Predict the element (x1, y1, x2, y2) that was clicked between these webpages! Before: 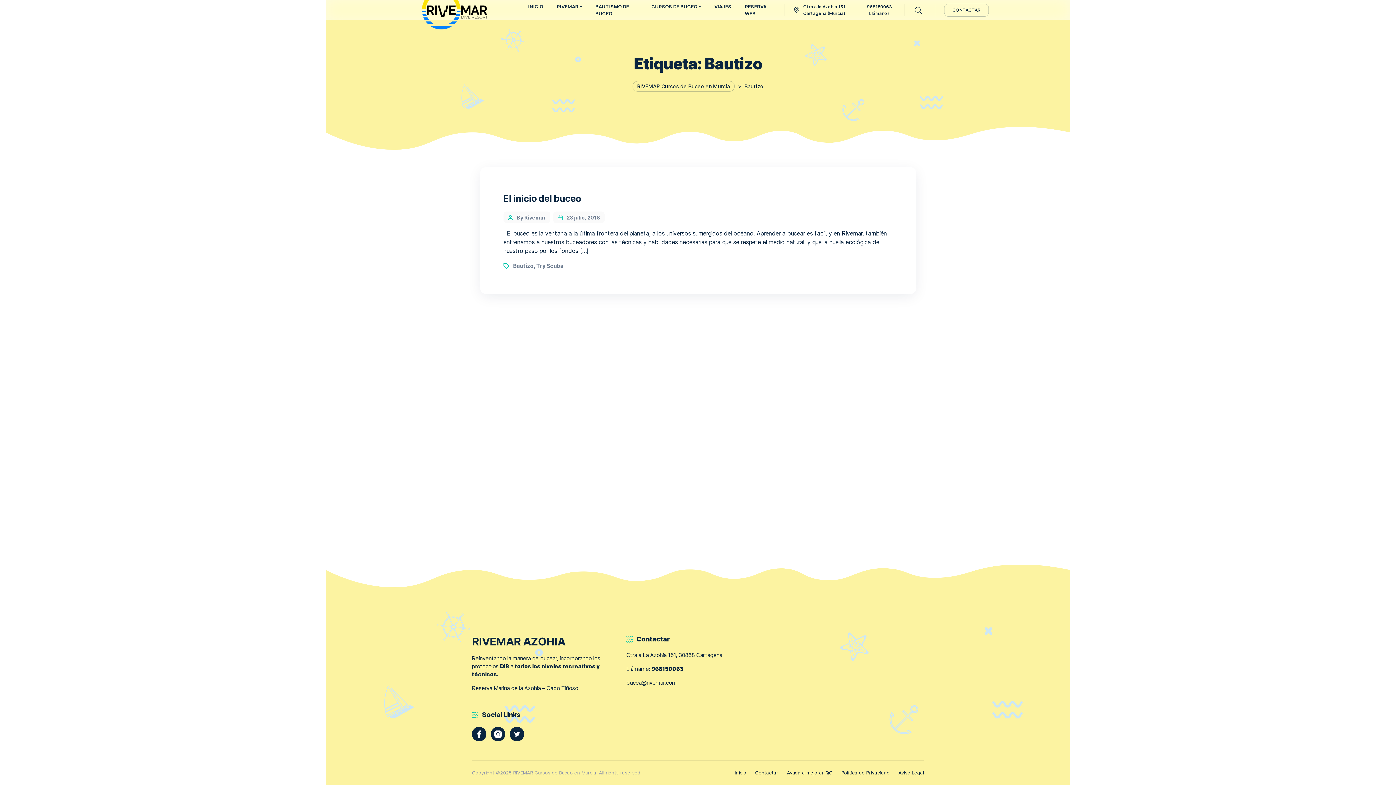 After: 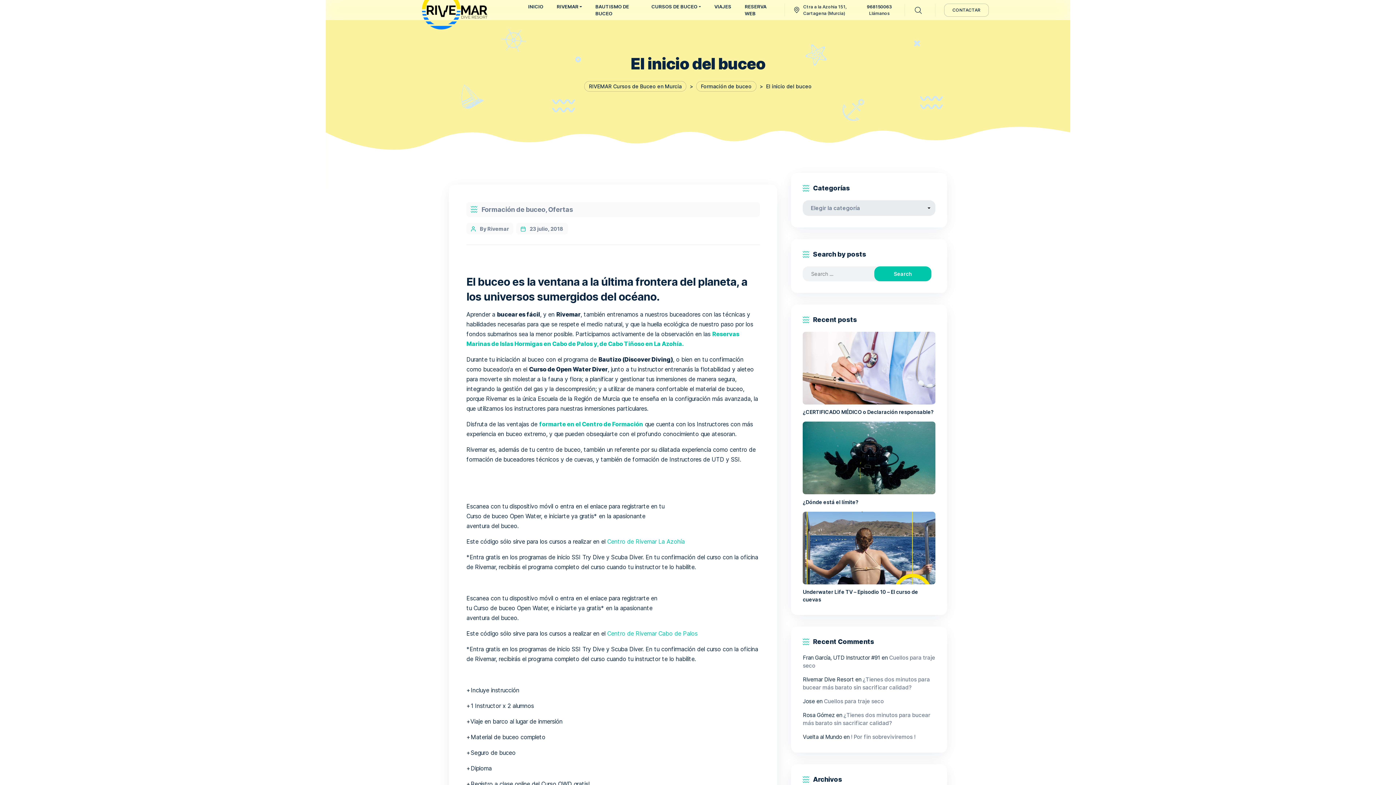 Action: label: El inicio del buceo bbox: (503, 193, 581, 203)